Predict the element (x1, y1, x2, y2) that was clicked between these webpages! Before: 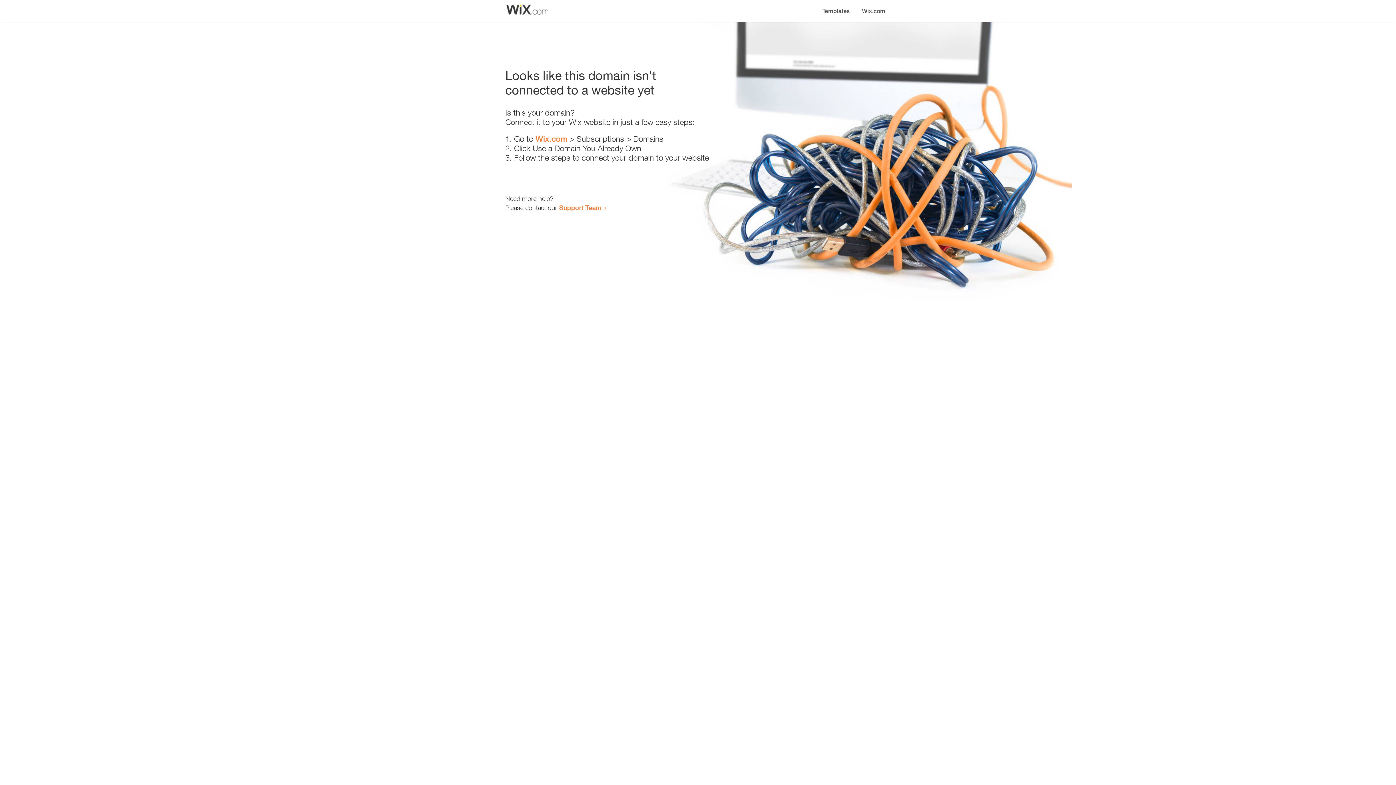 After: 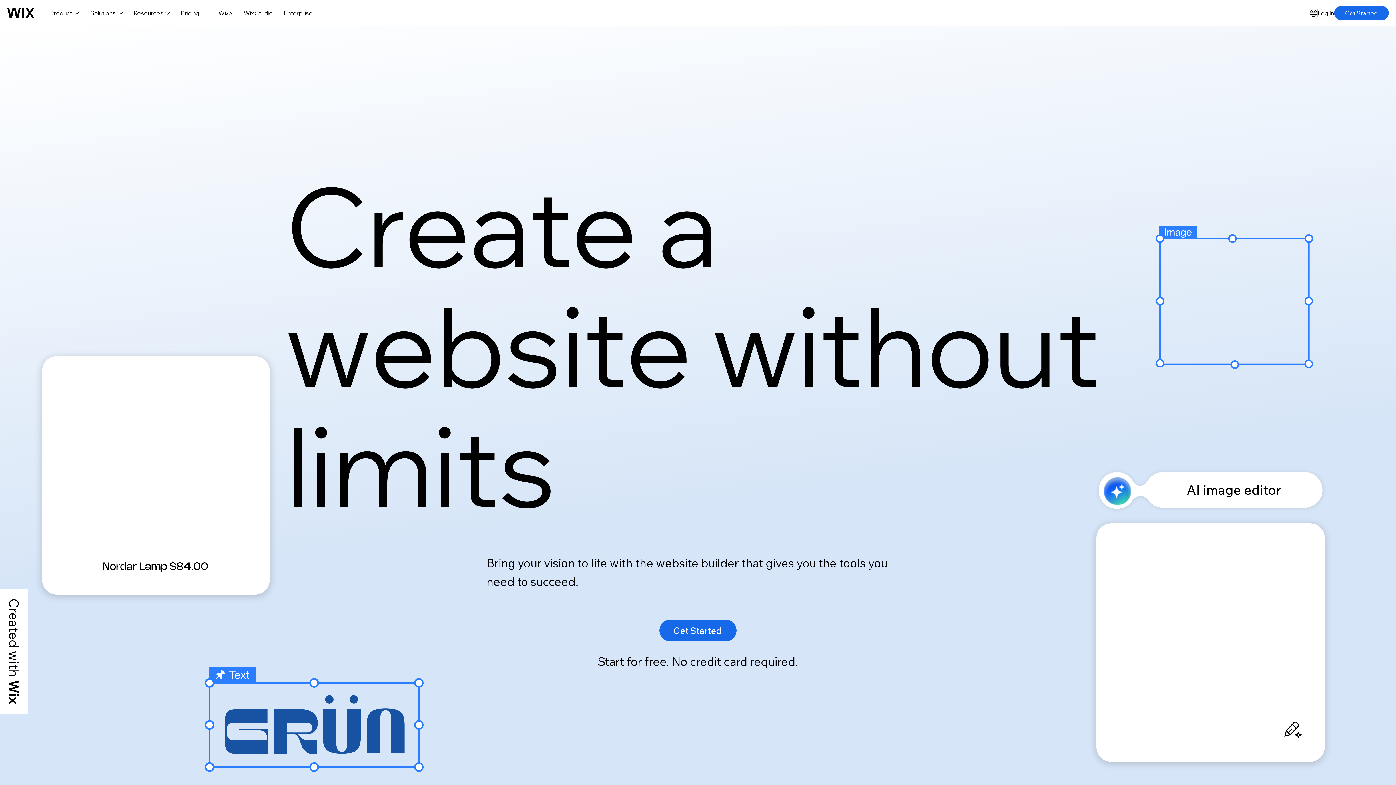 Action: label: Wix.com bbox: (856, 0, 890, 14)